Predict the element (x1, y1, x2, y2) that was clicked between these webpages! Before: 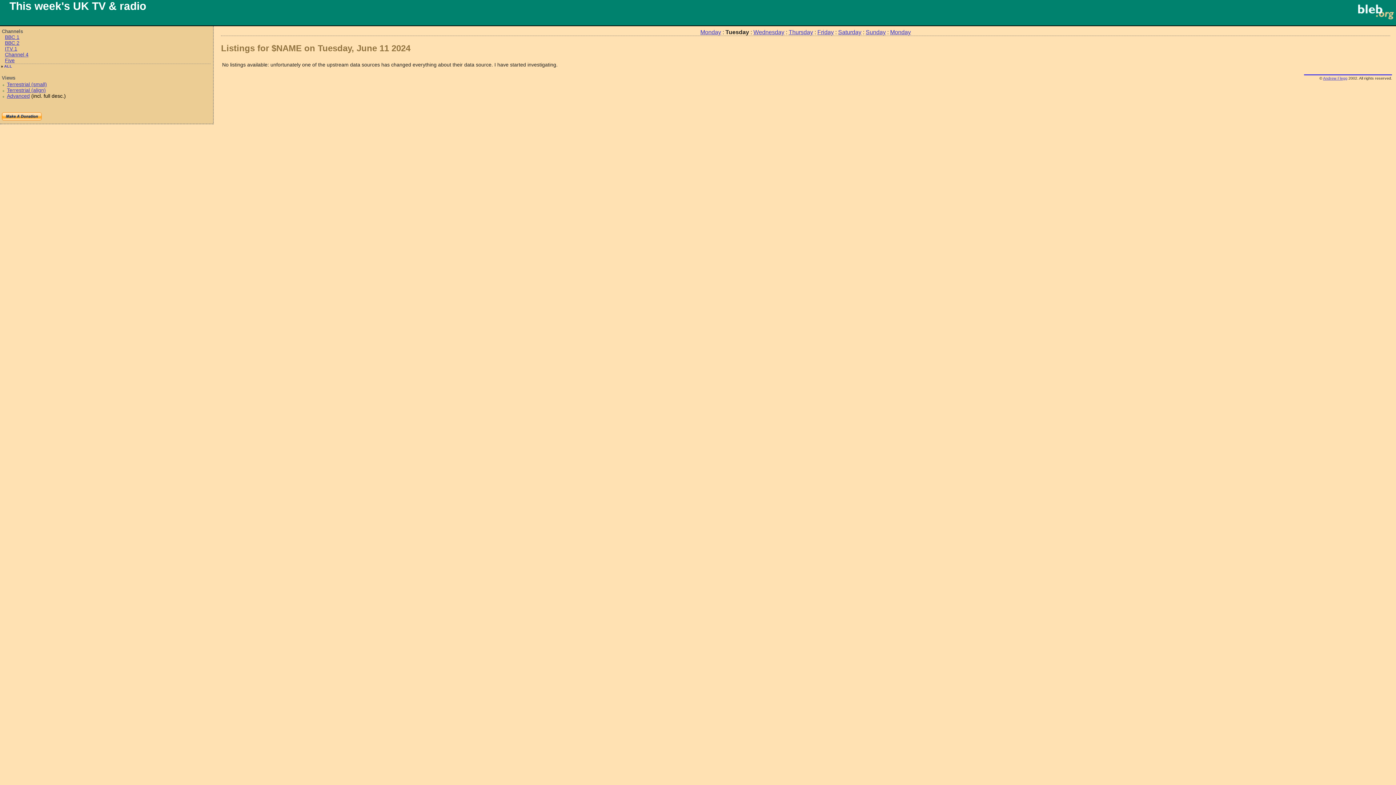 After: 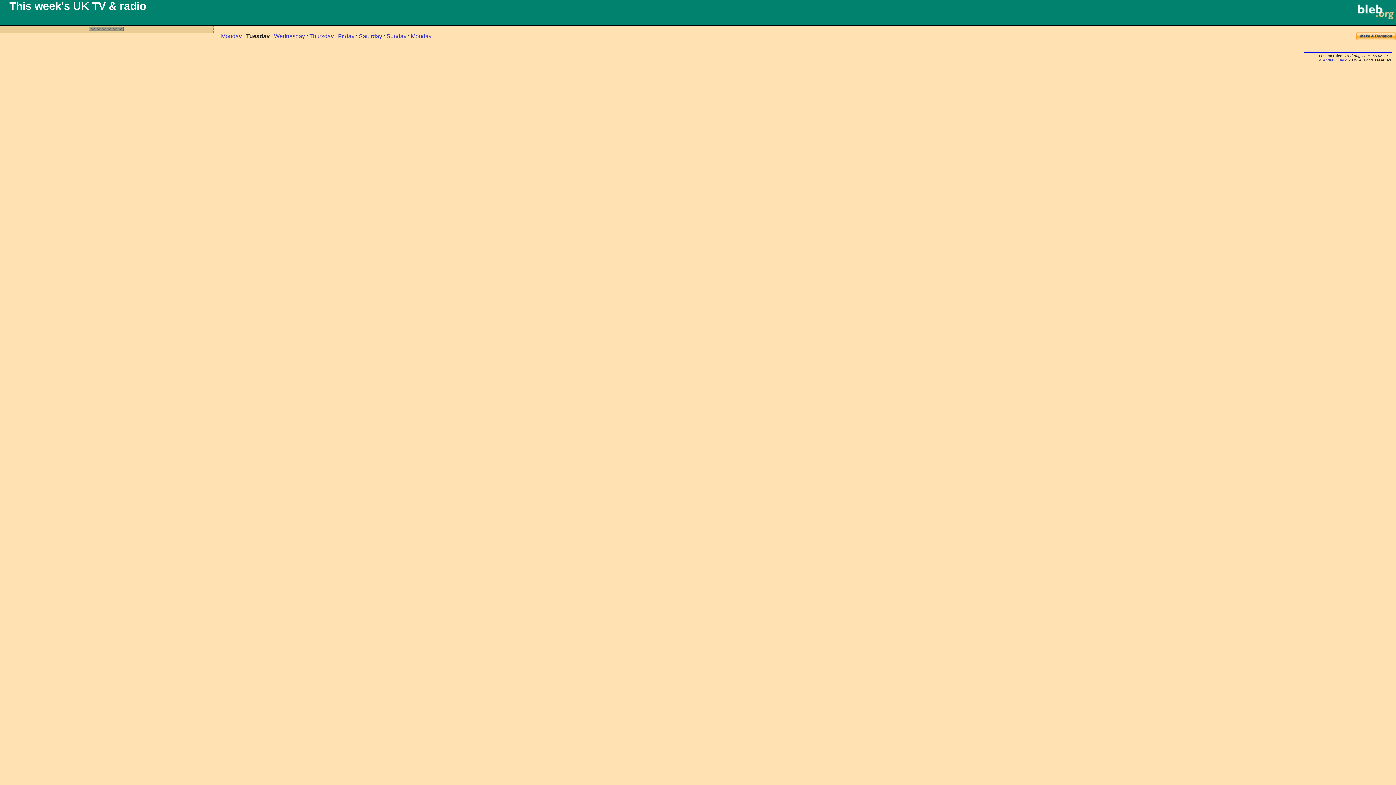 Action: bbox: (6, 81, 46, 87) label: Terrestrial (small)